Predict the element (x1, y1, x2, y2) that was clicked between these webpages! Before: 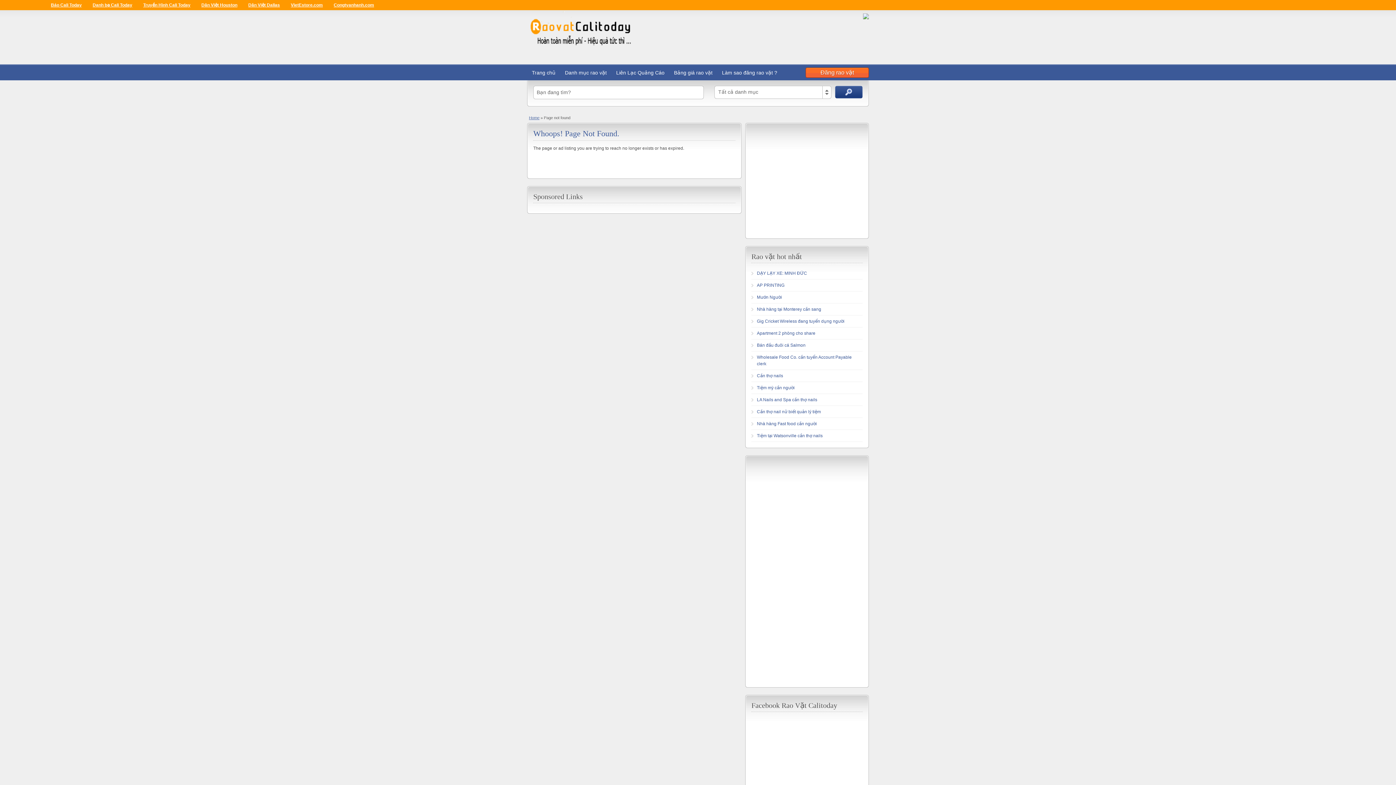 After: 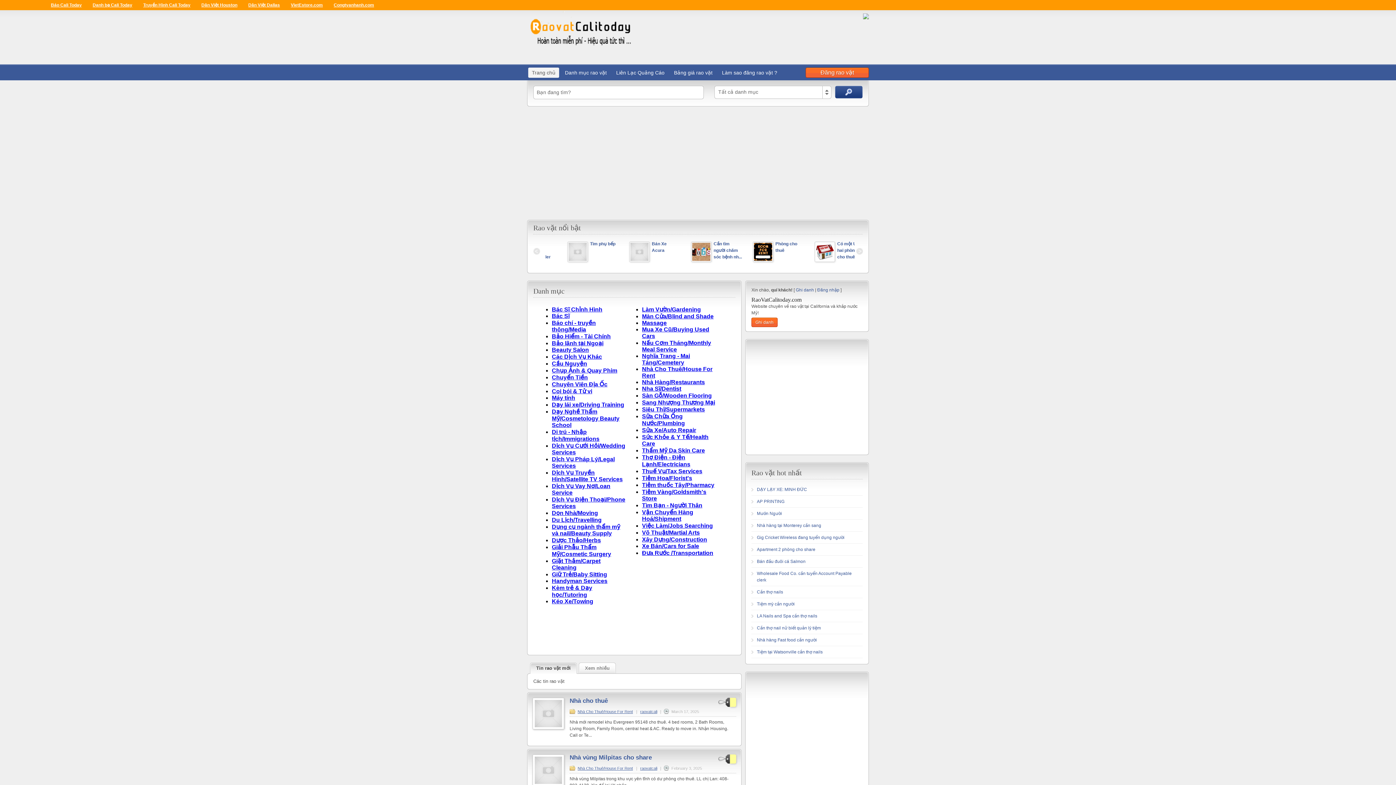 Action: label: Home bbox: (529, 115, 539, 120)